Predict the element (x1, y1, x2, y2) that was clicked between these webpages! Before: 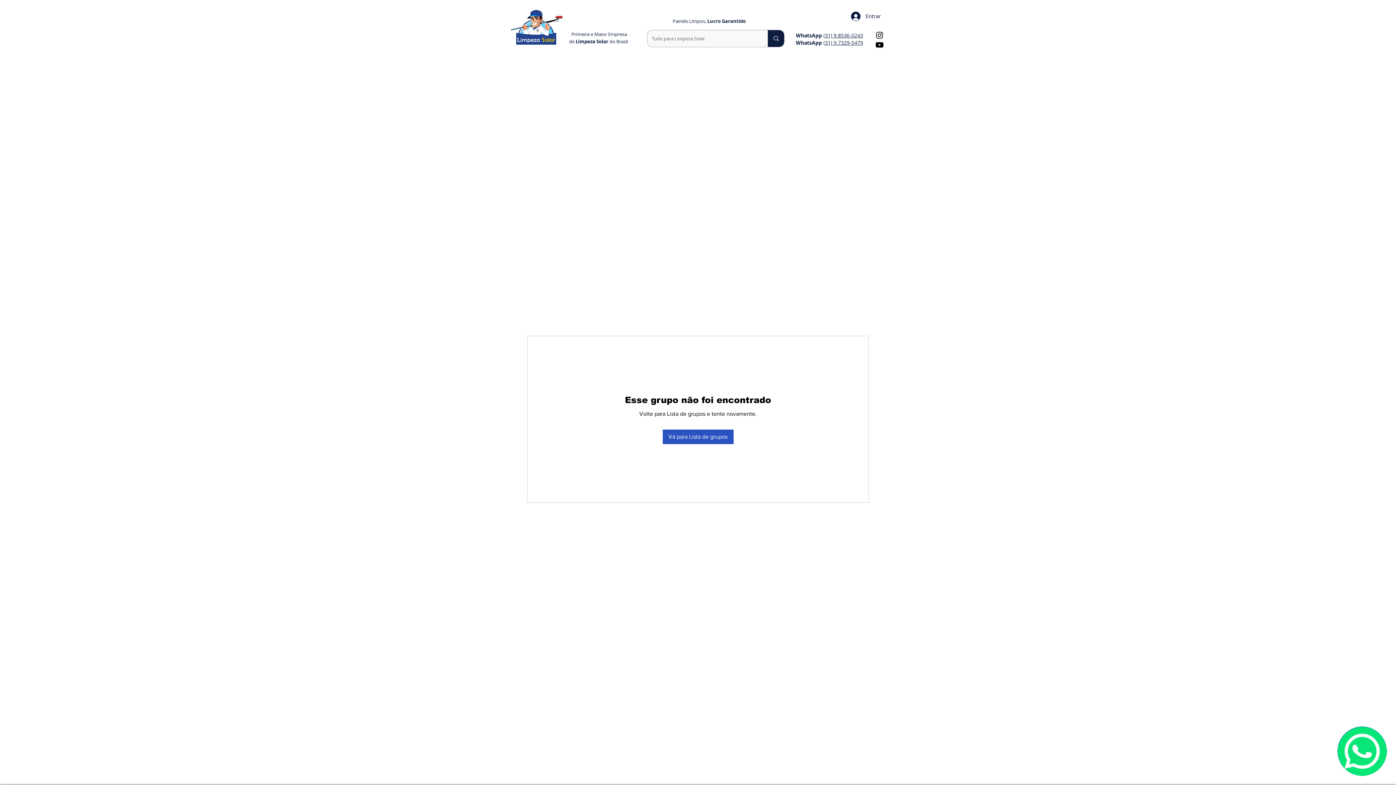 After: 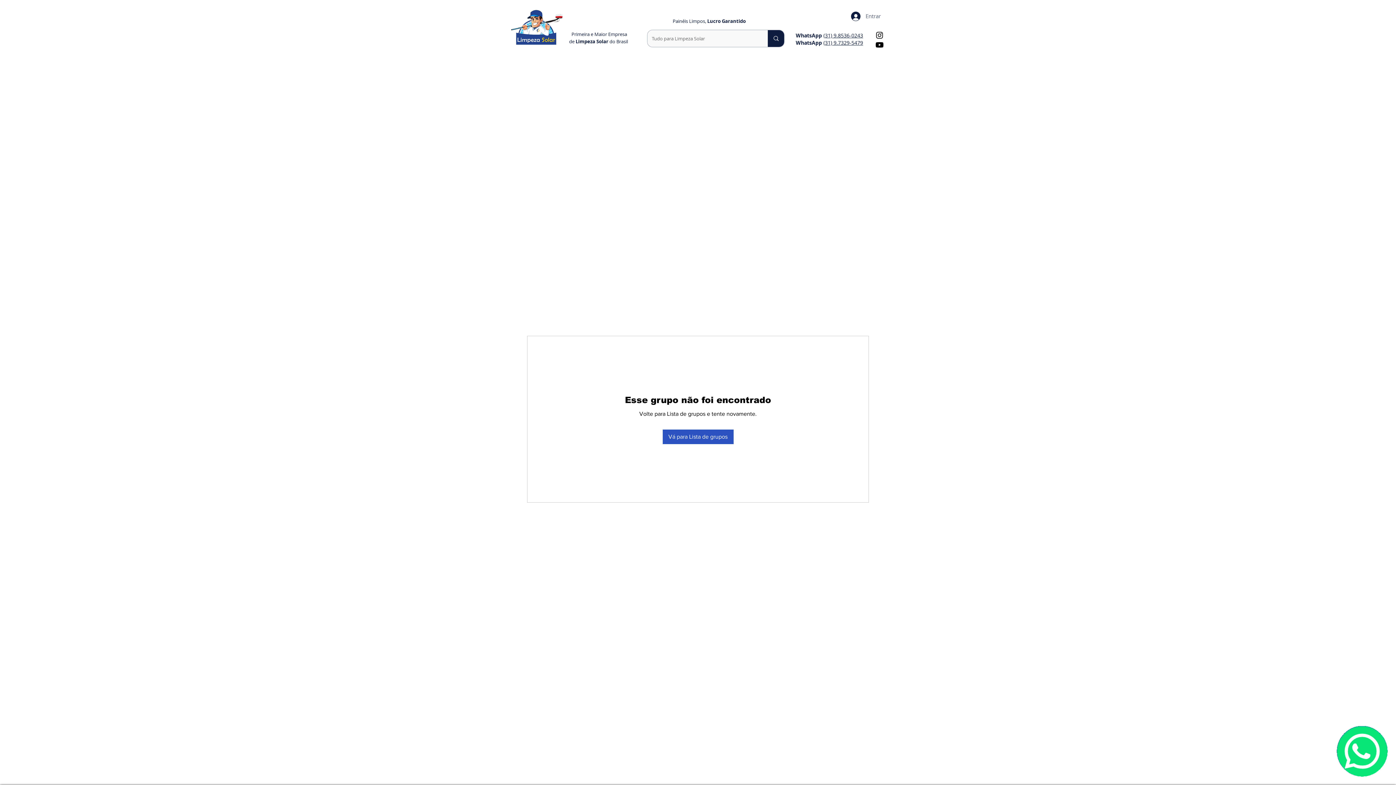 Action: bbox: (846, 9, 886, 23) label: Entrar